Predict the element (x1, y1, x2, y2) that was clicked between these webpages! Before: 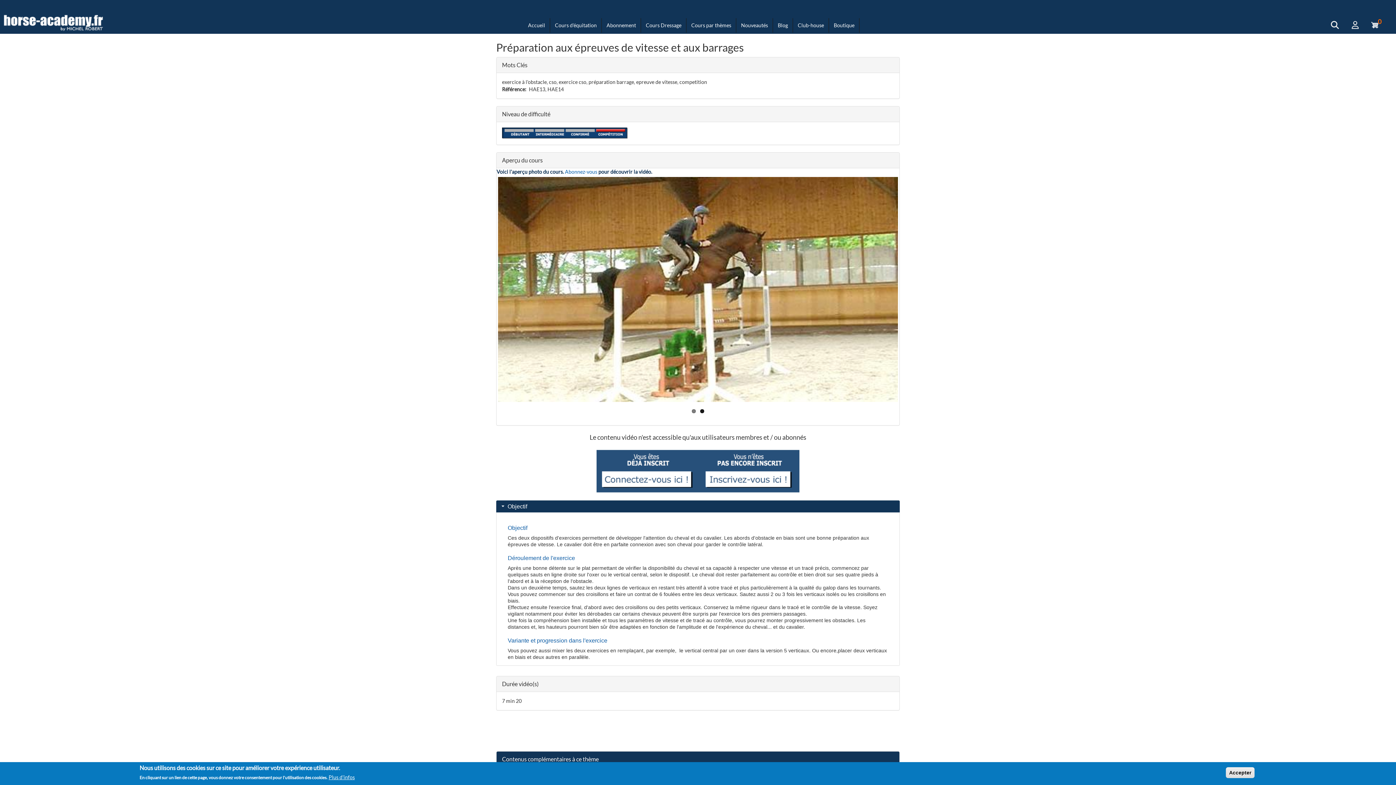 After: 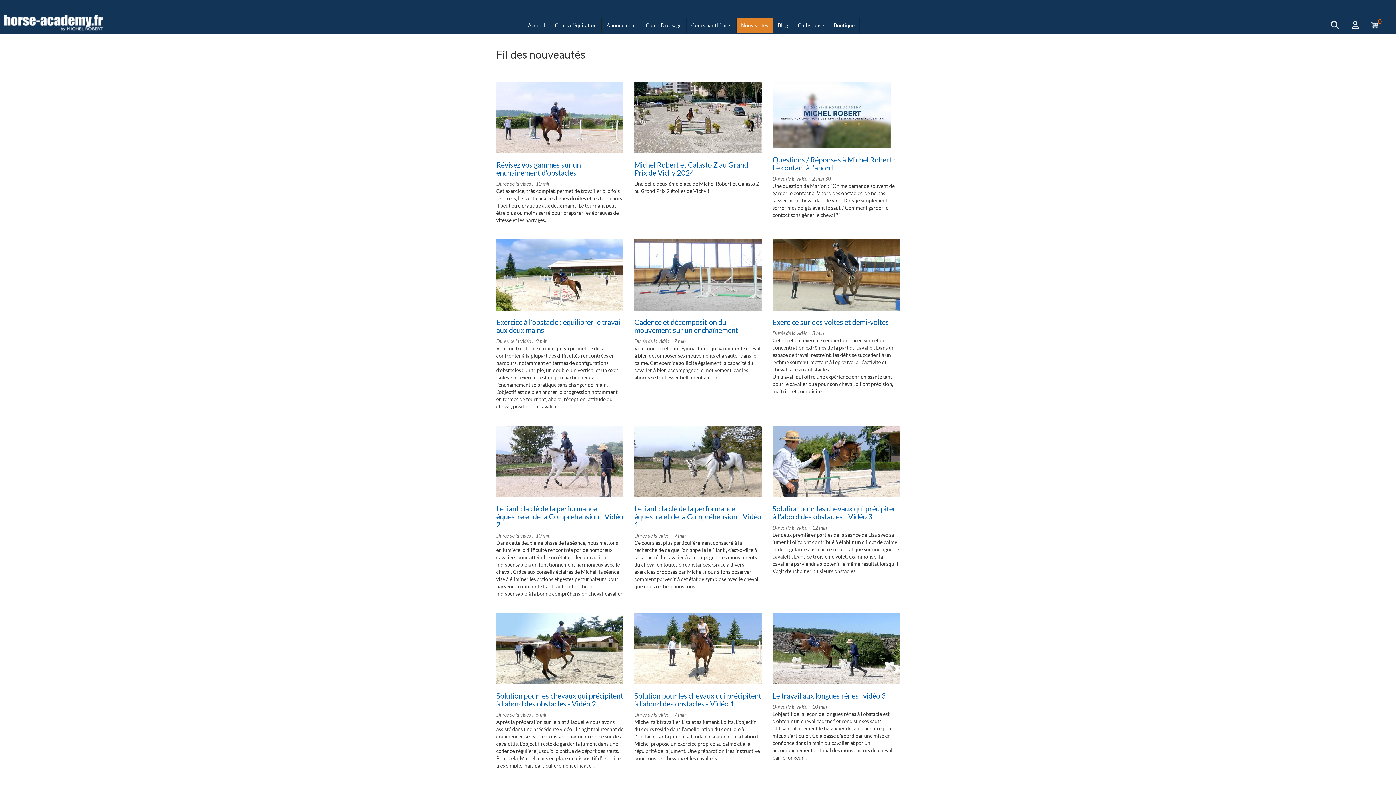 Action: label: Nouveautés bbox: (736, 18, 773, 32)